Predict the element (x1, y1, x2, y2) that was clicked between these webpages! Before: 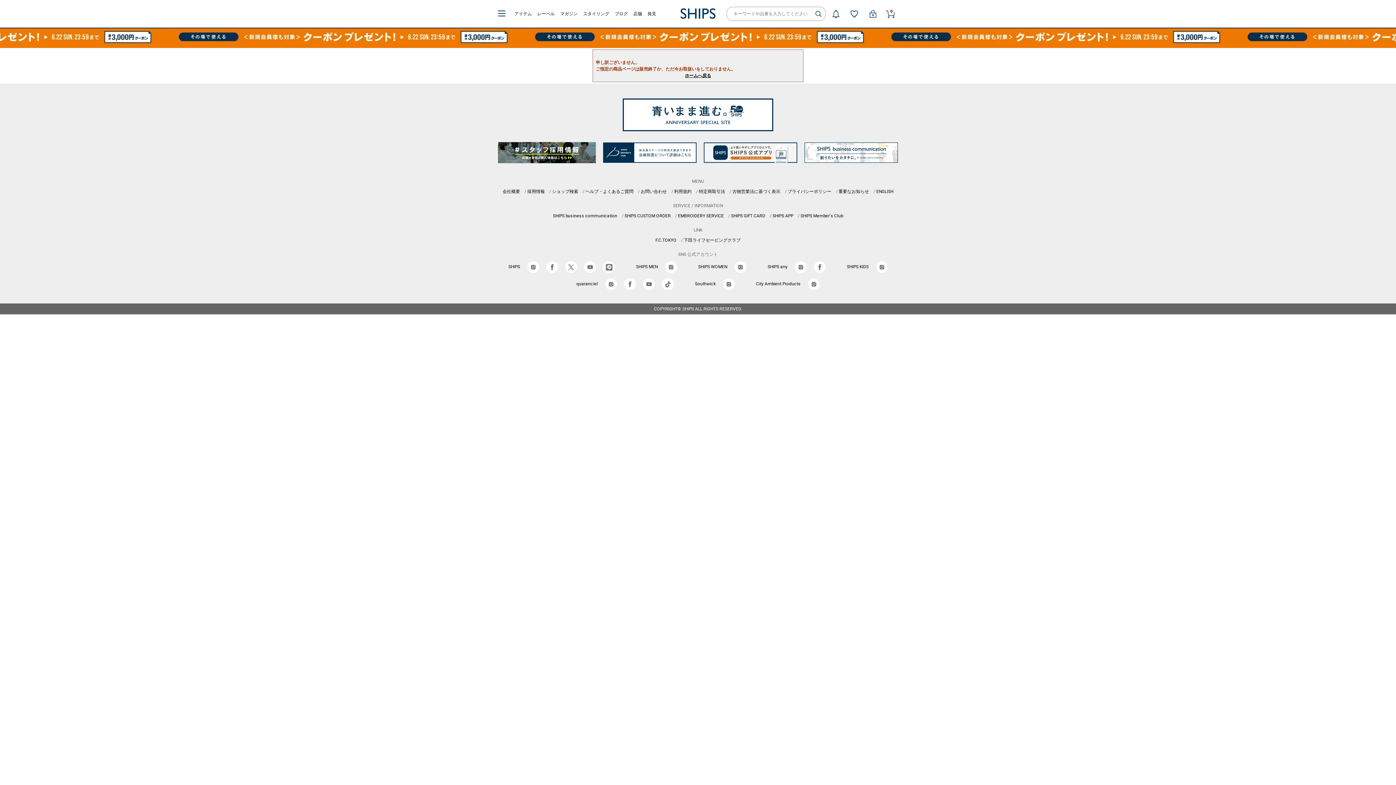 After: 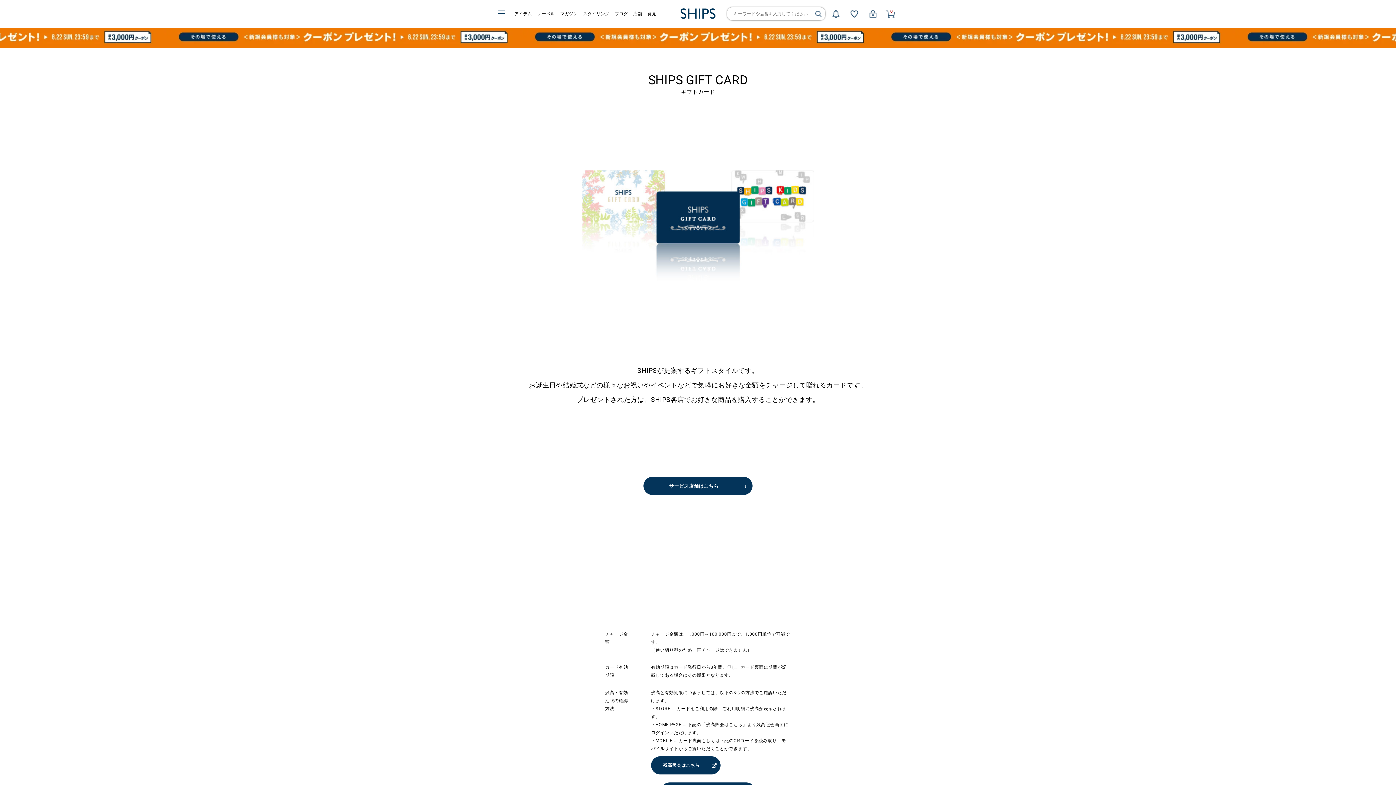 Action: bbox: (731, 213, 765, 218) label: SHIPS GIFT CARD